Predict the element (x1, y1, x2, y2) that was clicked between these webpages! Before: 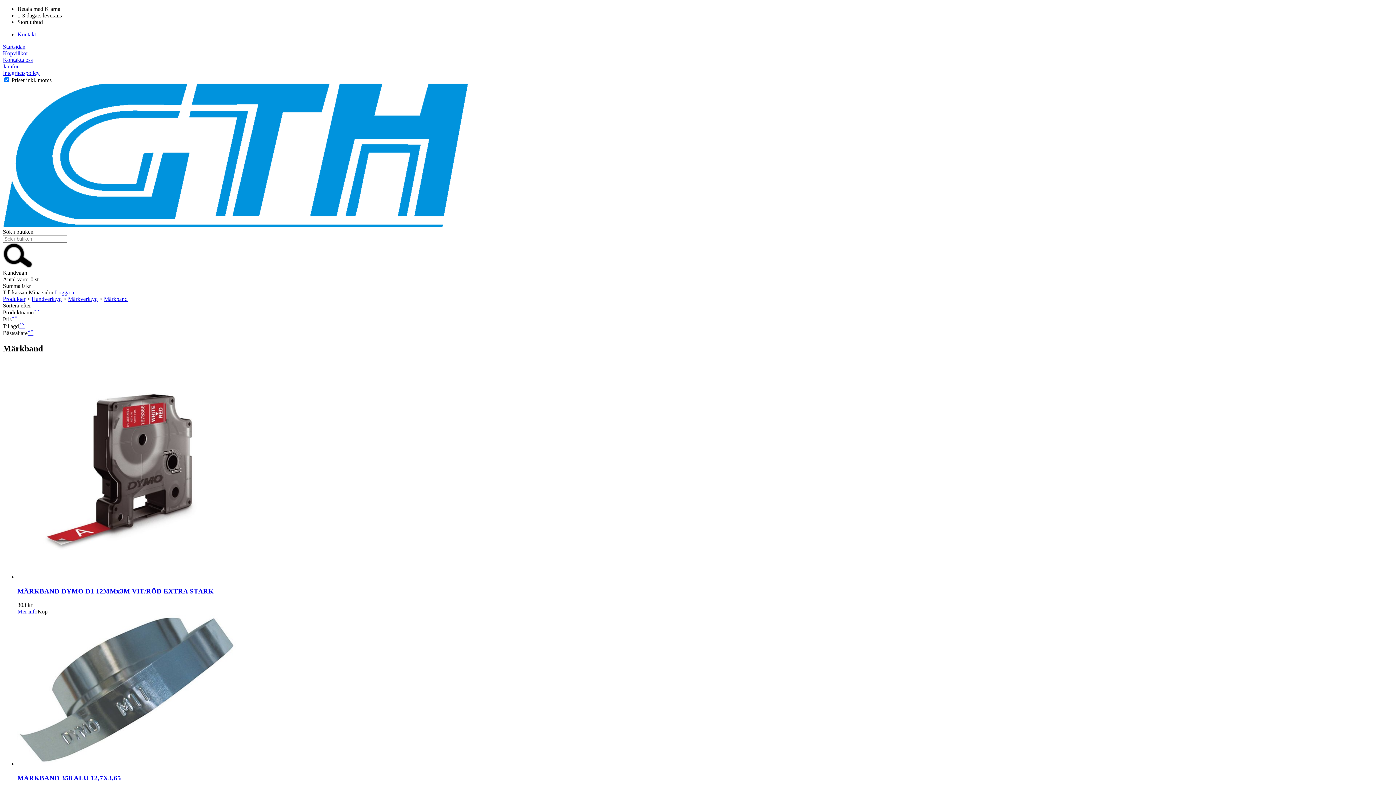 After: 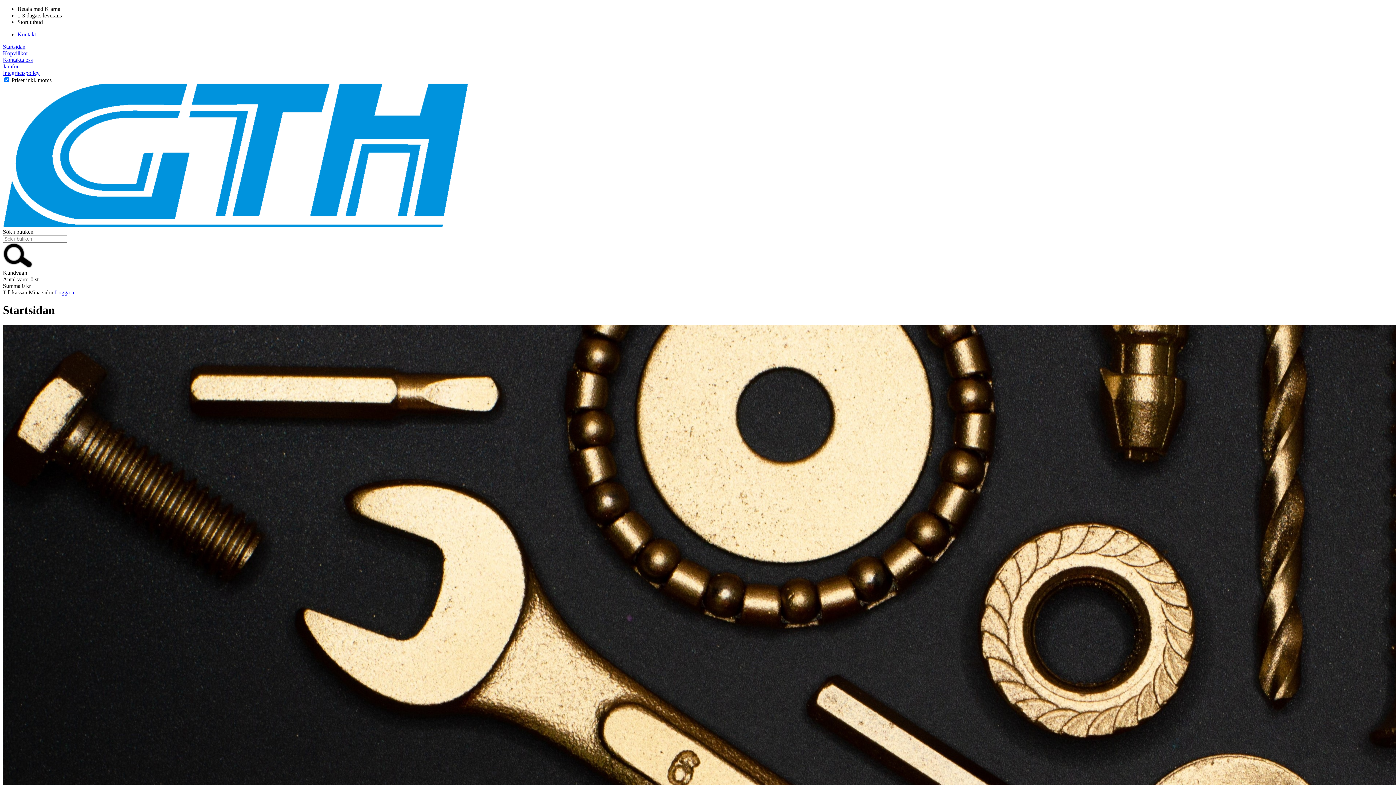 Action: bbox: (2, 43, 25, 49) label: Startsidan